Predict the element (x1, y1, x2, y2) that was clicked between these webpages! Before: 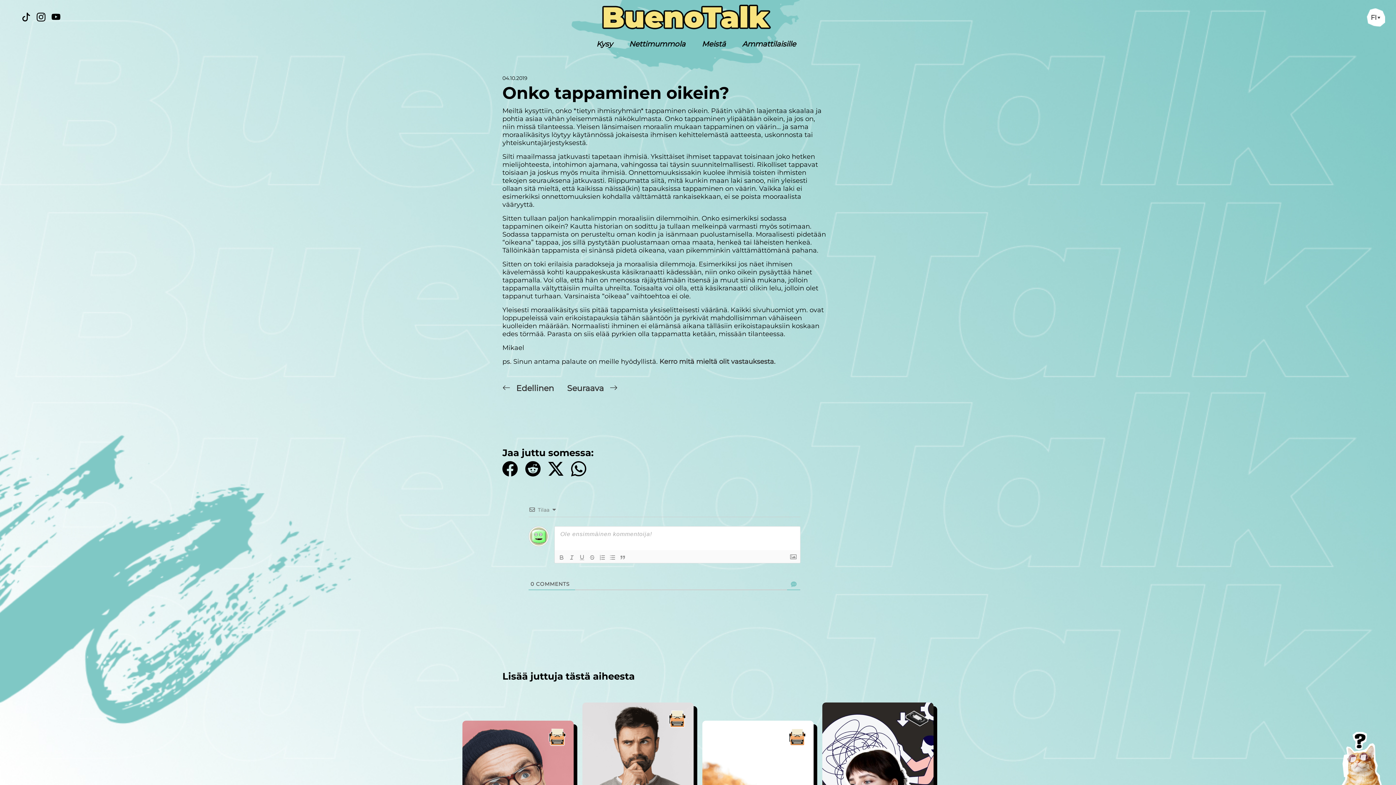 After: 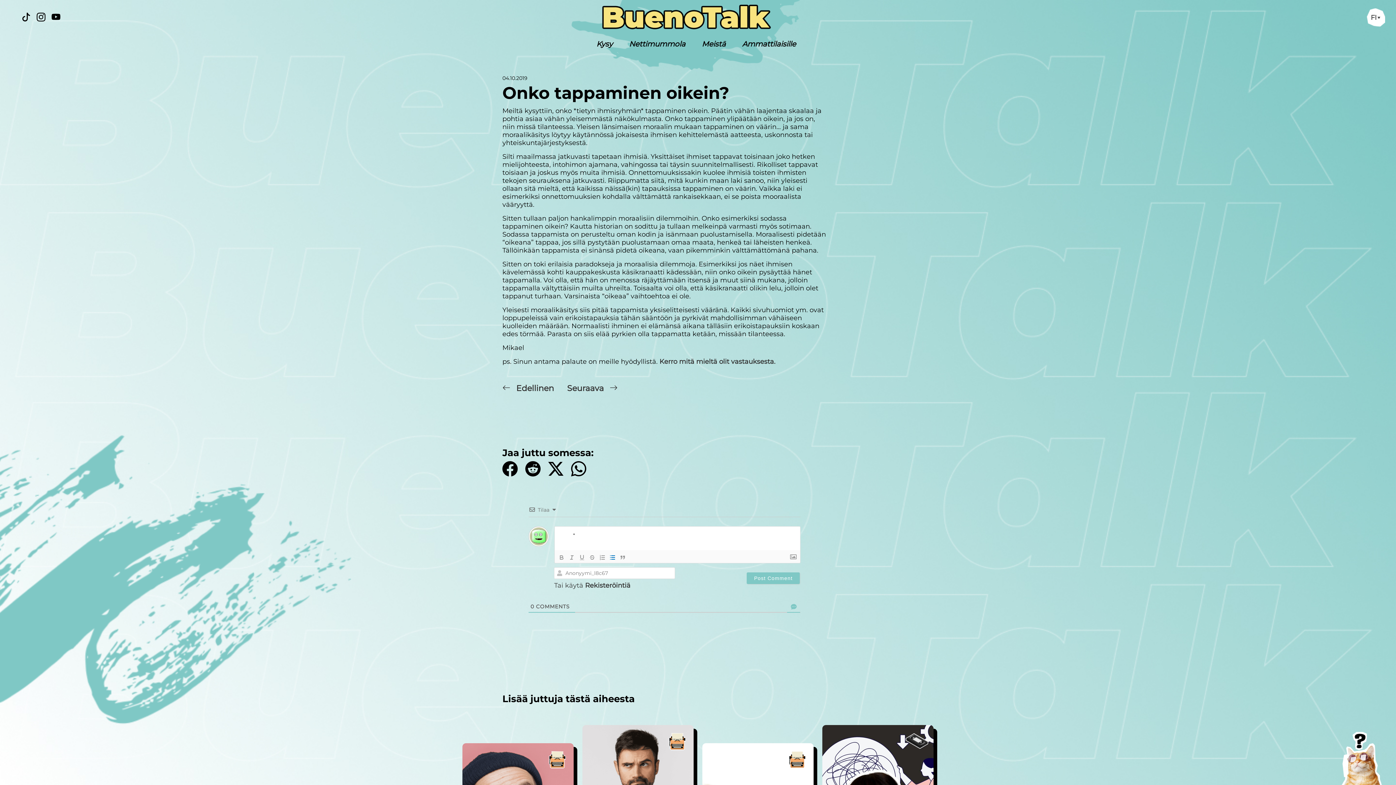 Action: bbox: (607, 553, 617, 562)